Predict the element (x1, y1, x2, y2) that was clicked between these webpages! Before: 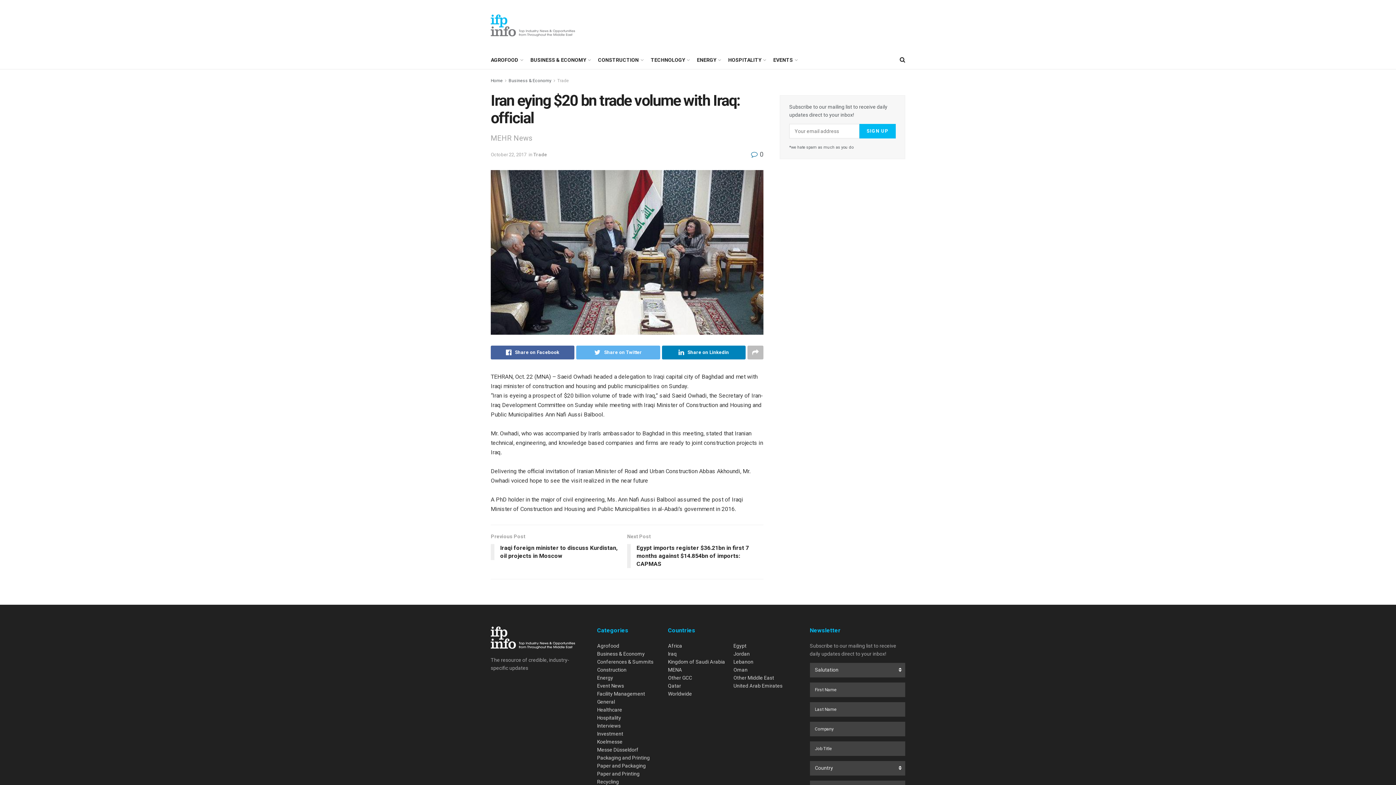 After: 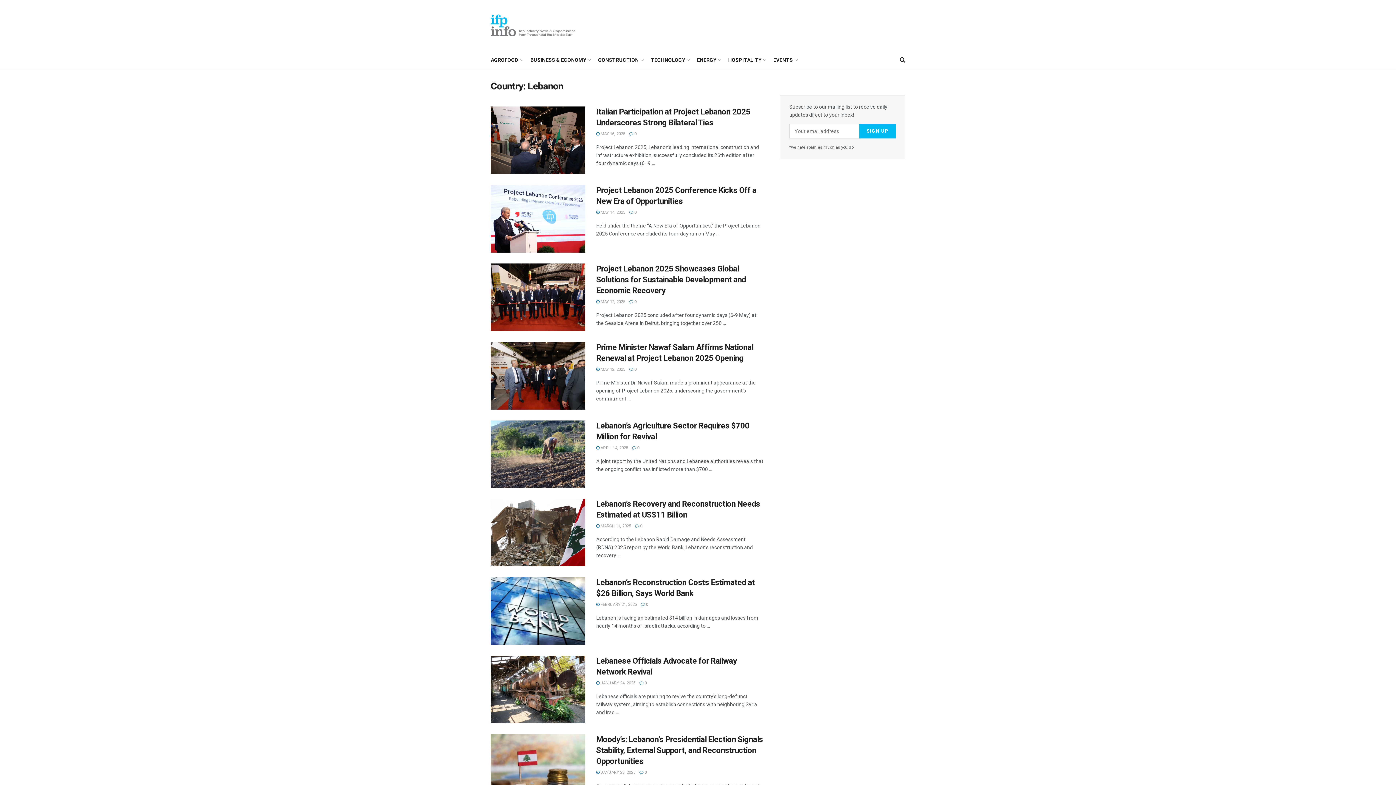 Action: bbox: (733, 659, 753, 665) label: Lebanon